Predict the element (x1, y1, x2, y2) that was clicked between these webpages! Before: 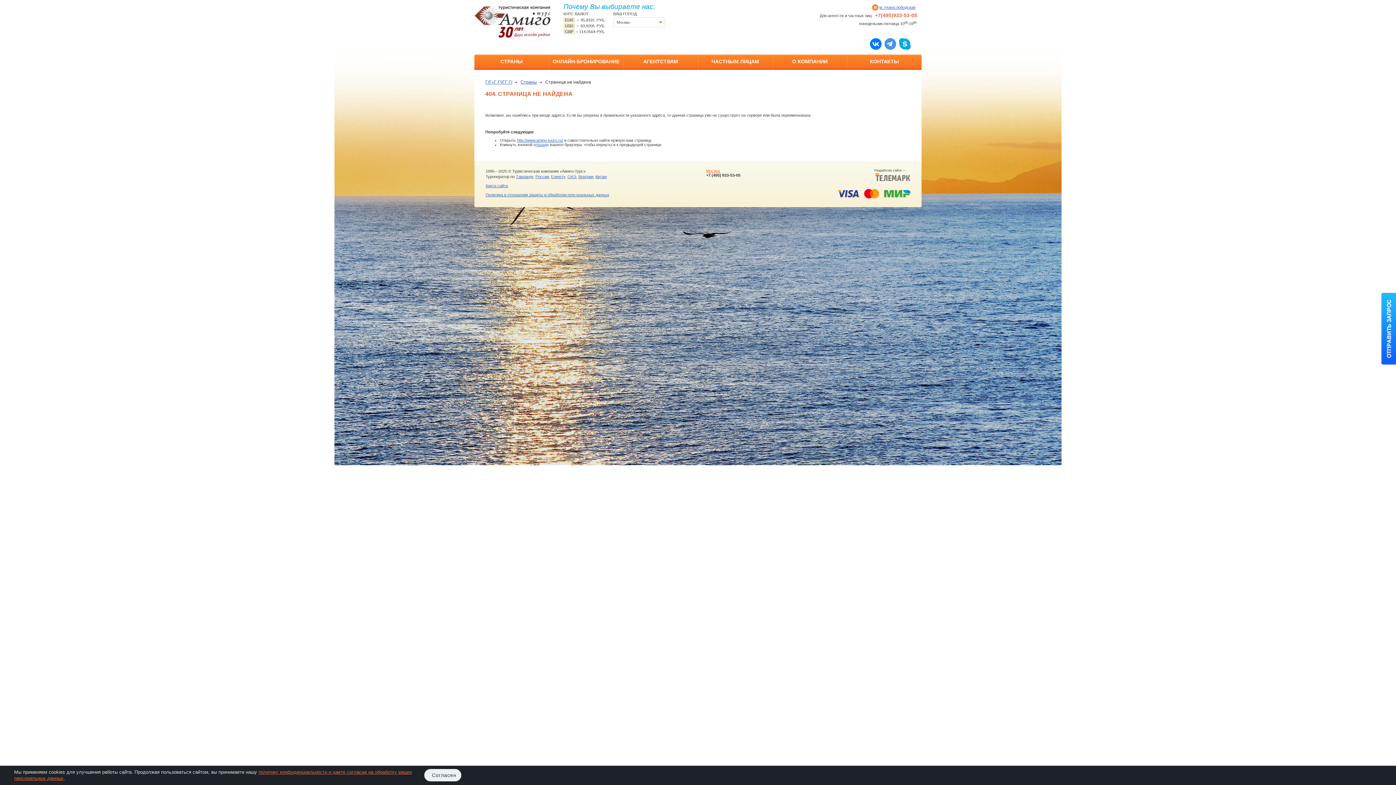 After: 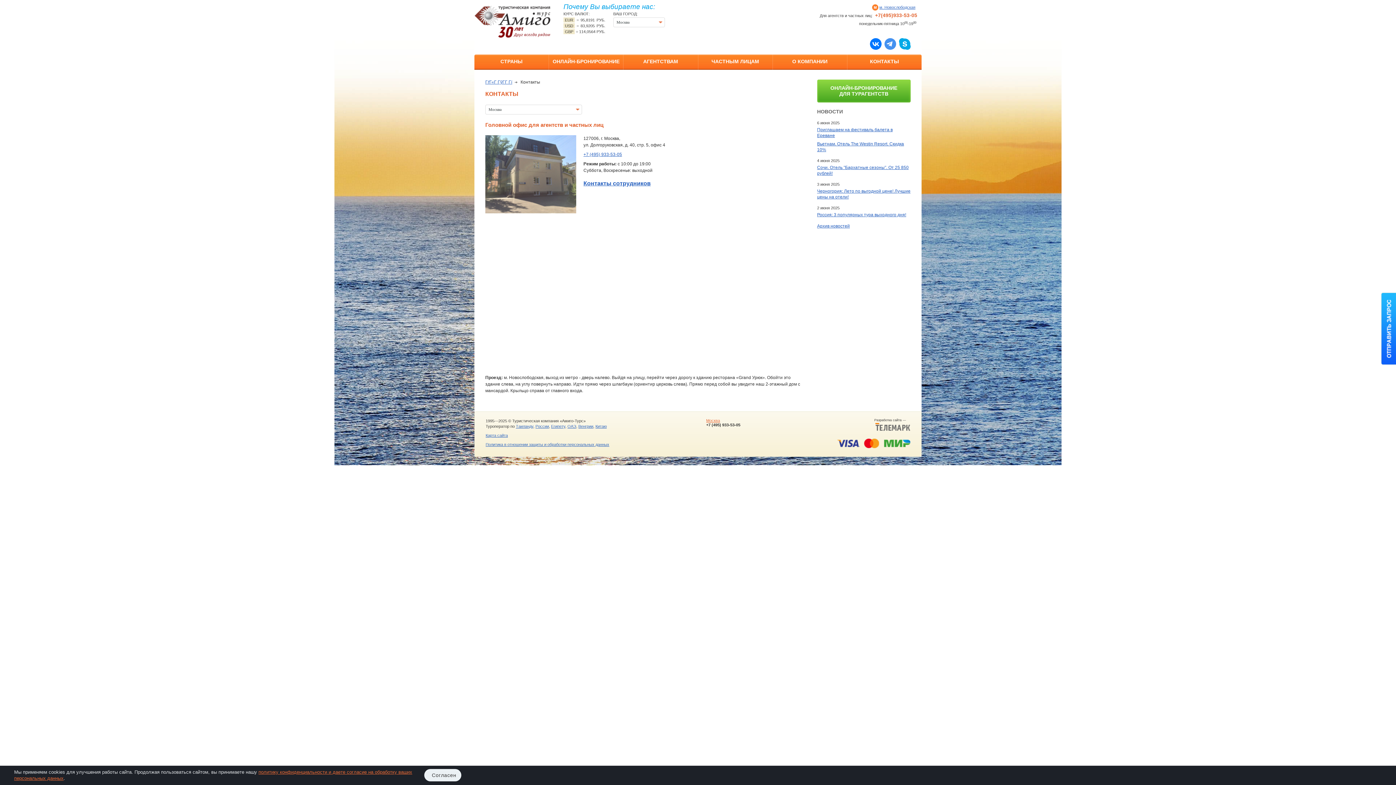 Action: label: м. Новослободская bbox: (872, 4, 915, 13)